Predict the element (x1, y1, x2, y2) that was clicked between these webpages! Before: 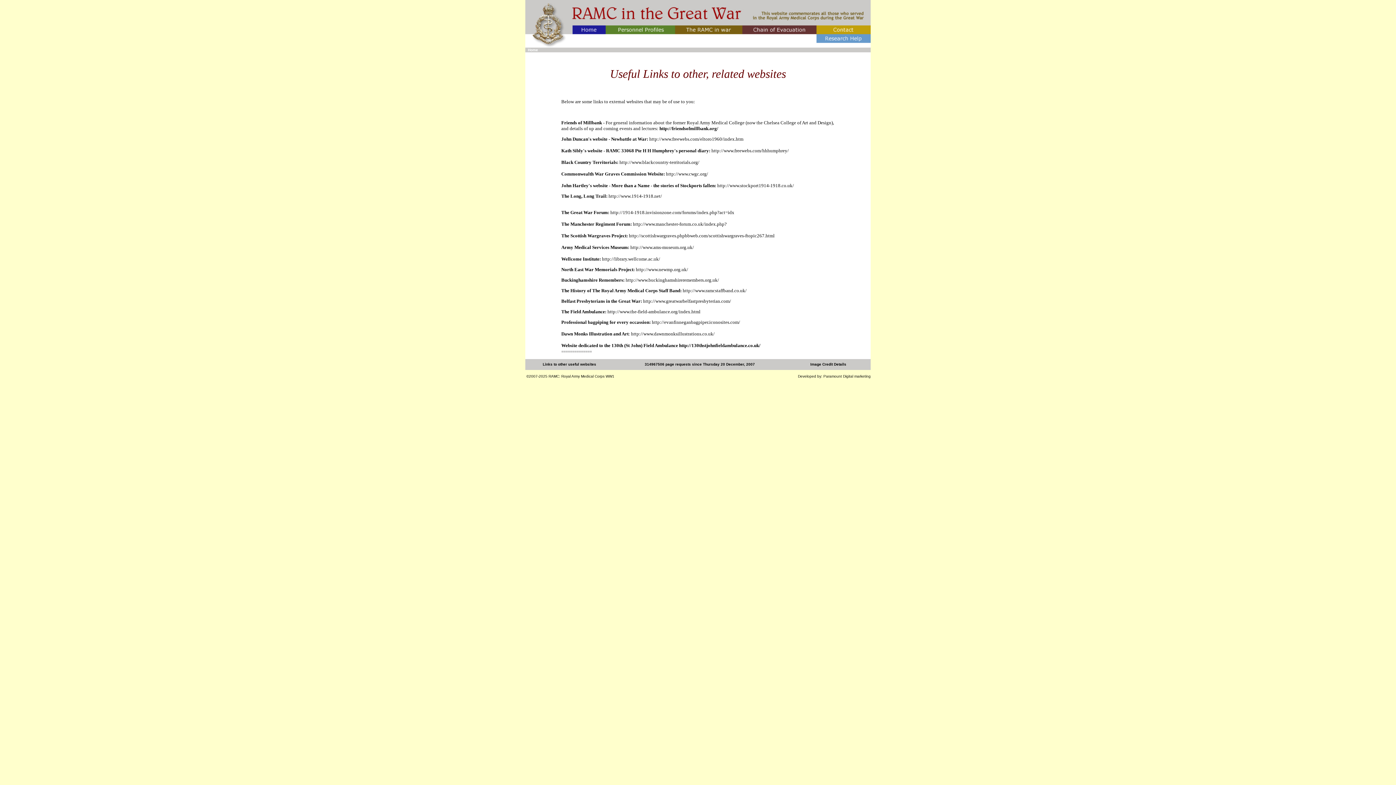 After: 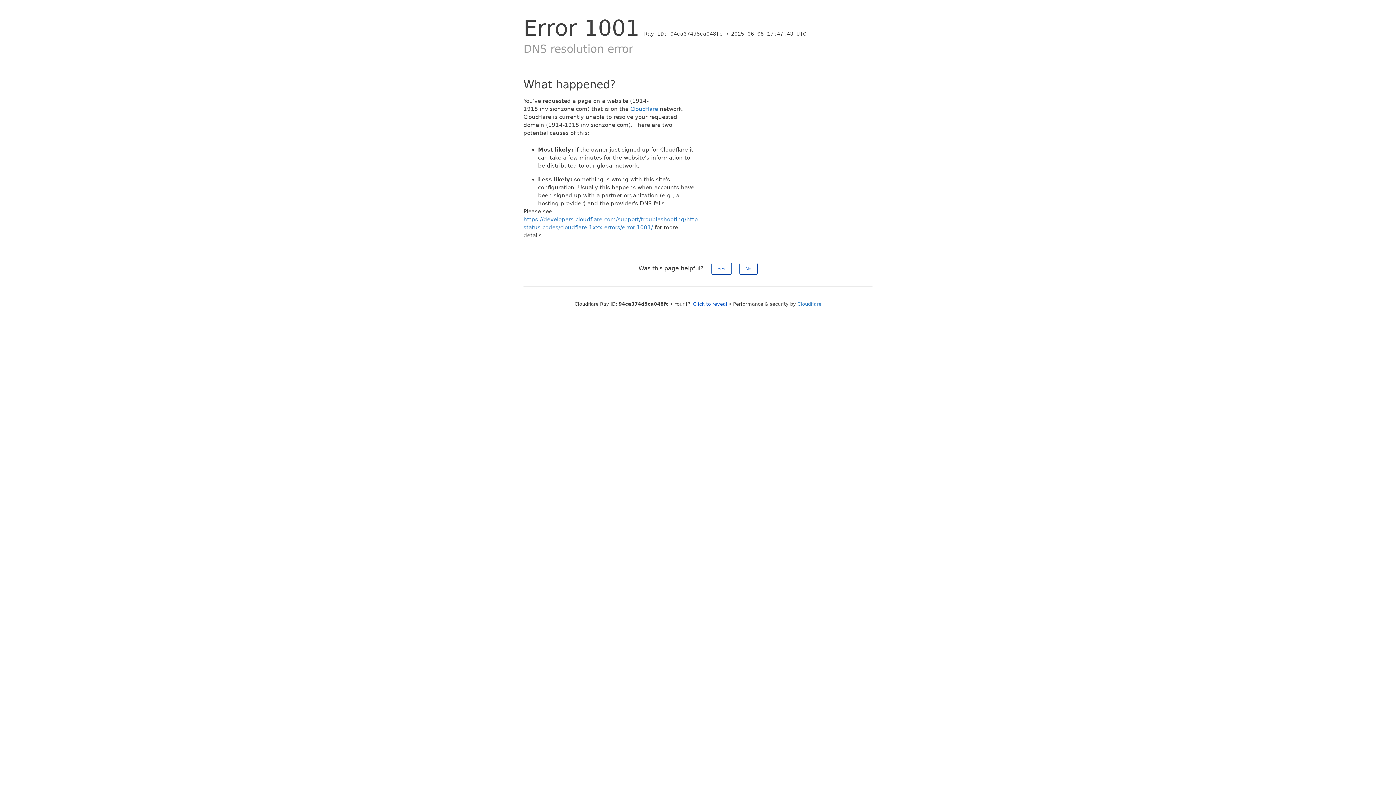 Action: label: http://1914-1918.invisionzone.com/forums/index.php?act=idx bbox: (610, 209, 734, 215)